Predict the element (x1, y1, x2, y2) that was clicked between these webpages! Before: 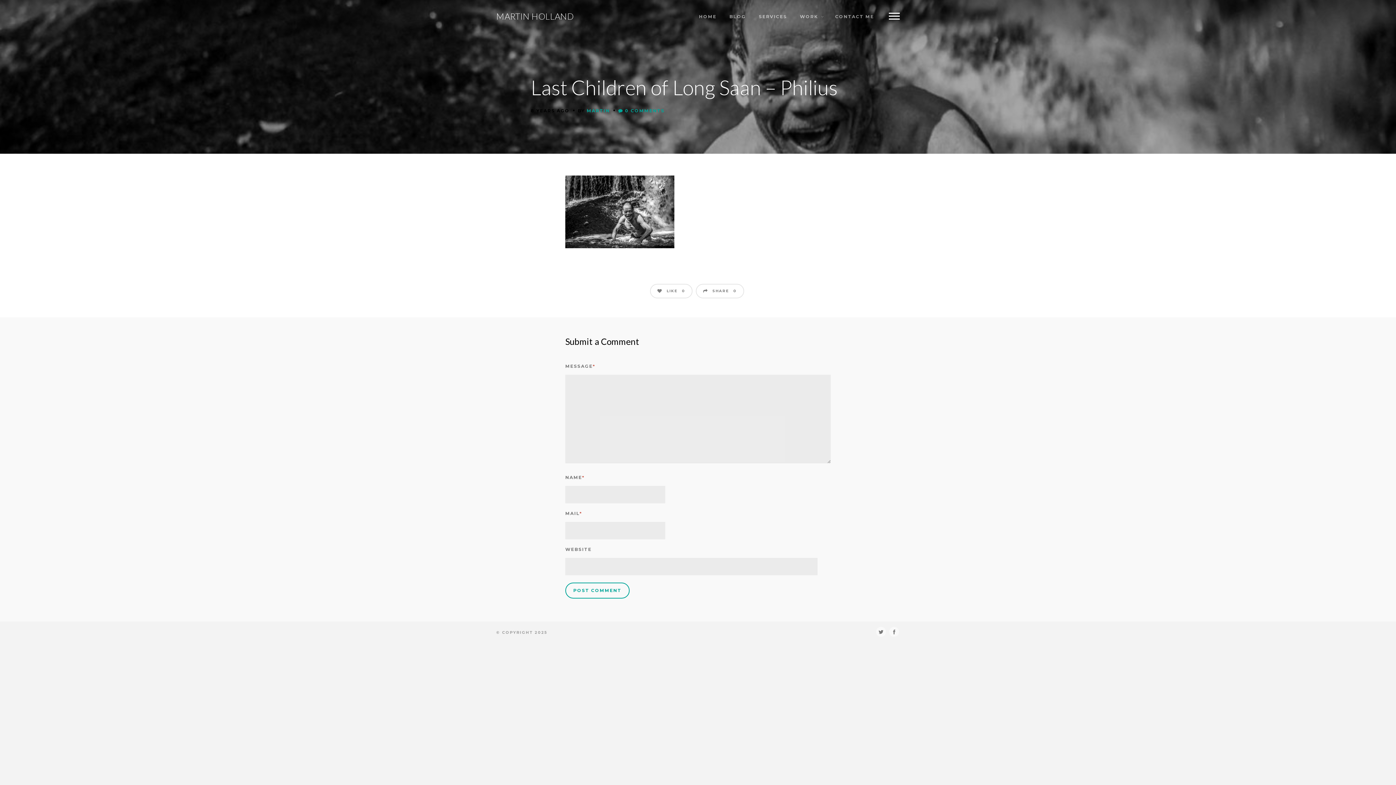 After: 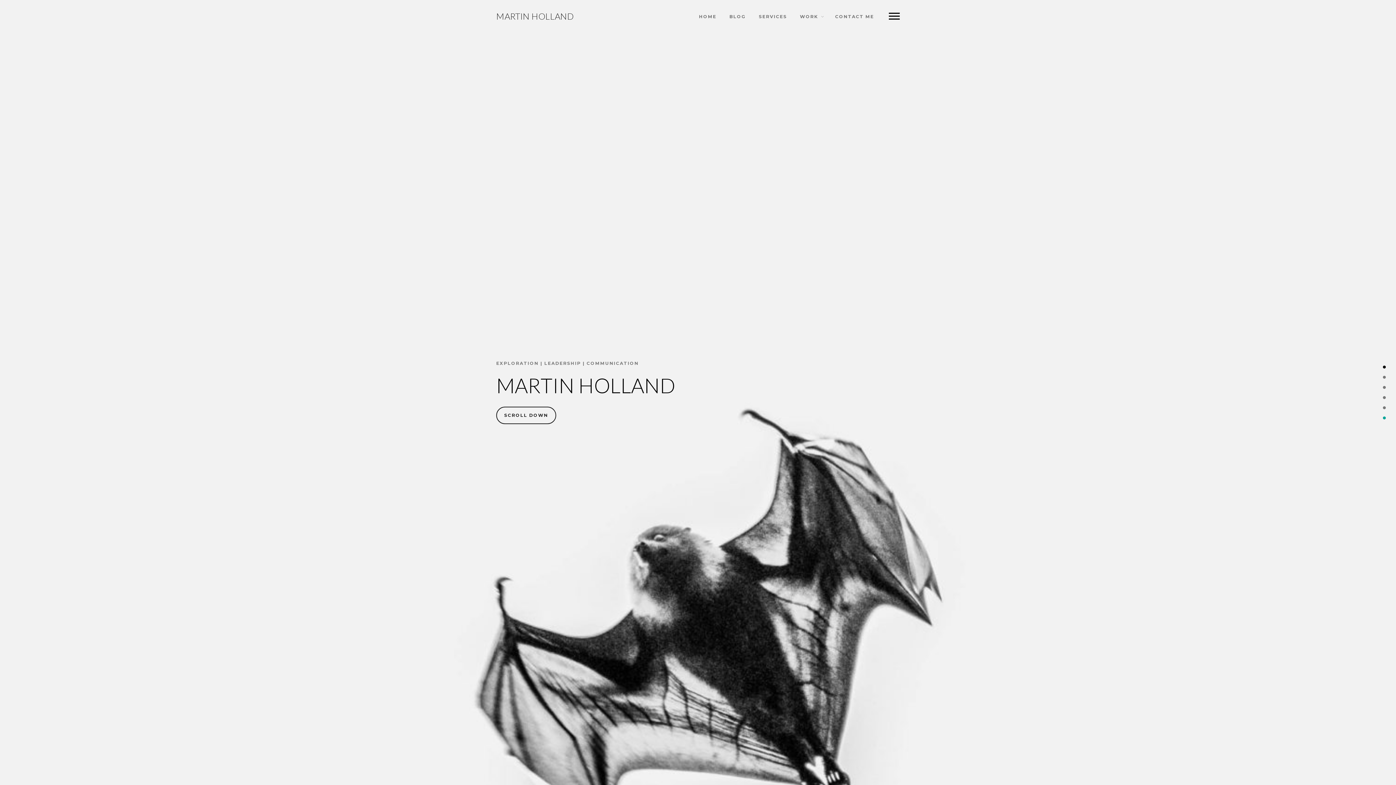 Action: label: MARTIN HOLLAND bbox: (496, 12, 573, 20)